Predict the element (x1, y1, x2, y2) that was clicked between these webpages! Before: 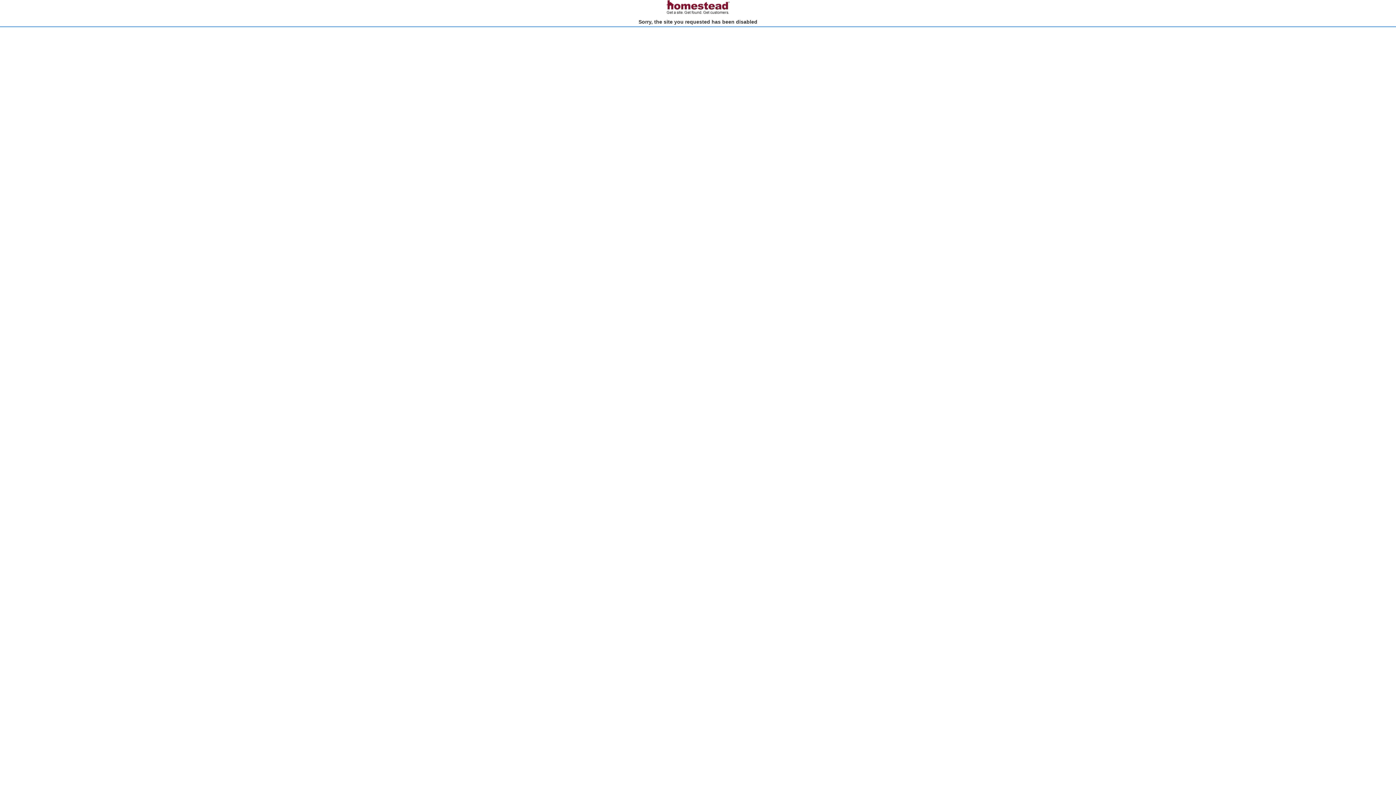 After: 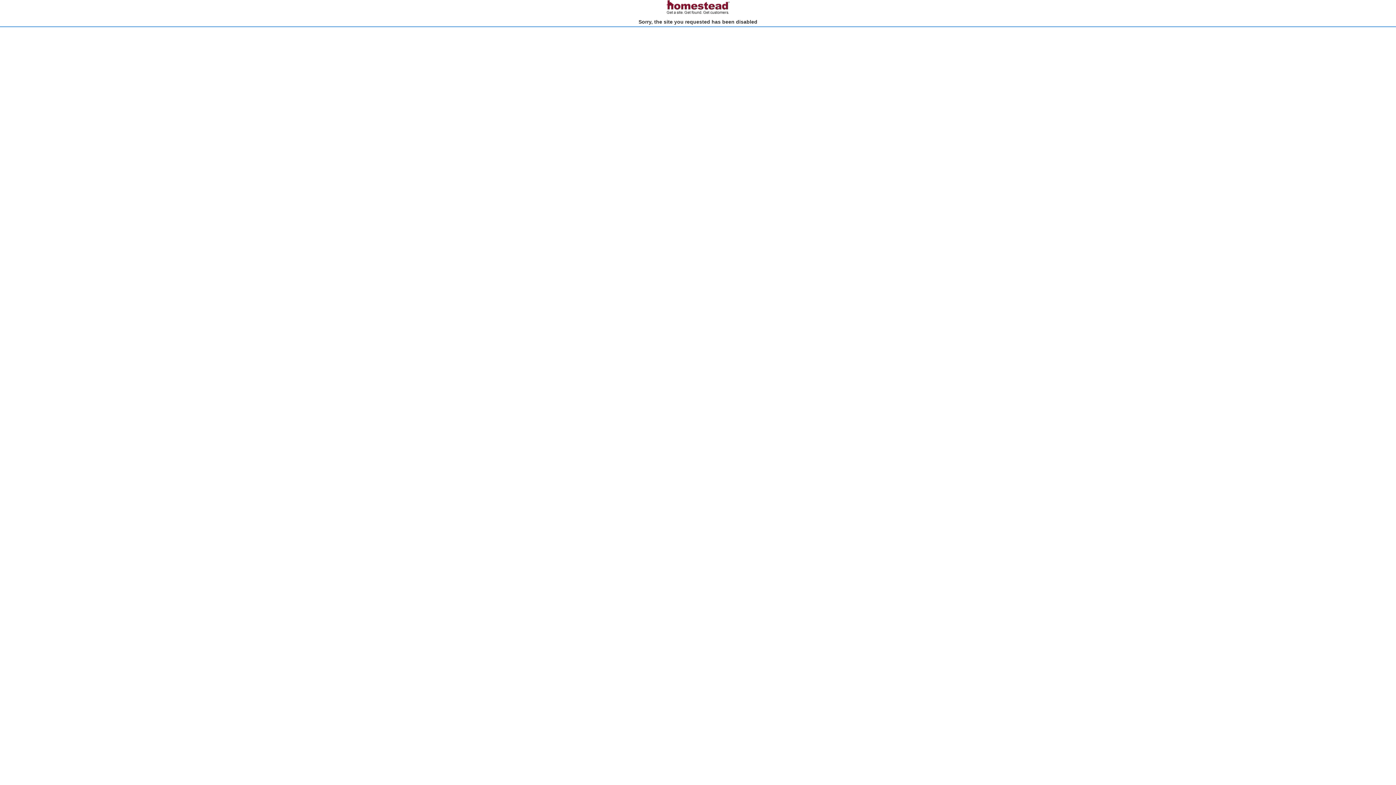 Action: bbox: (666, 10, 730, 15)